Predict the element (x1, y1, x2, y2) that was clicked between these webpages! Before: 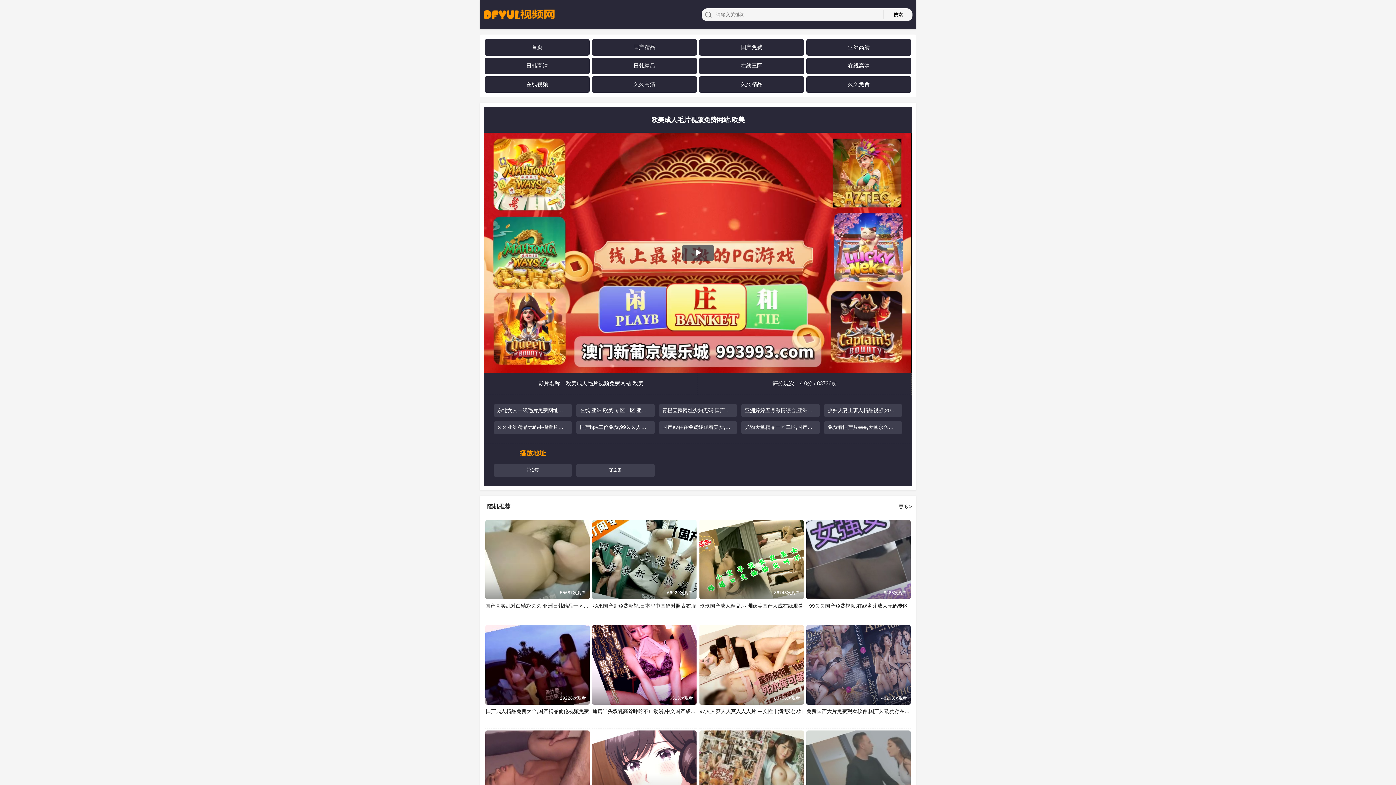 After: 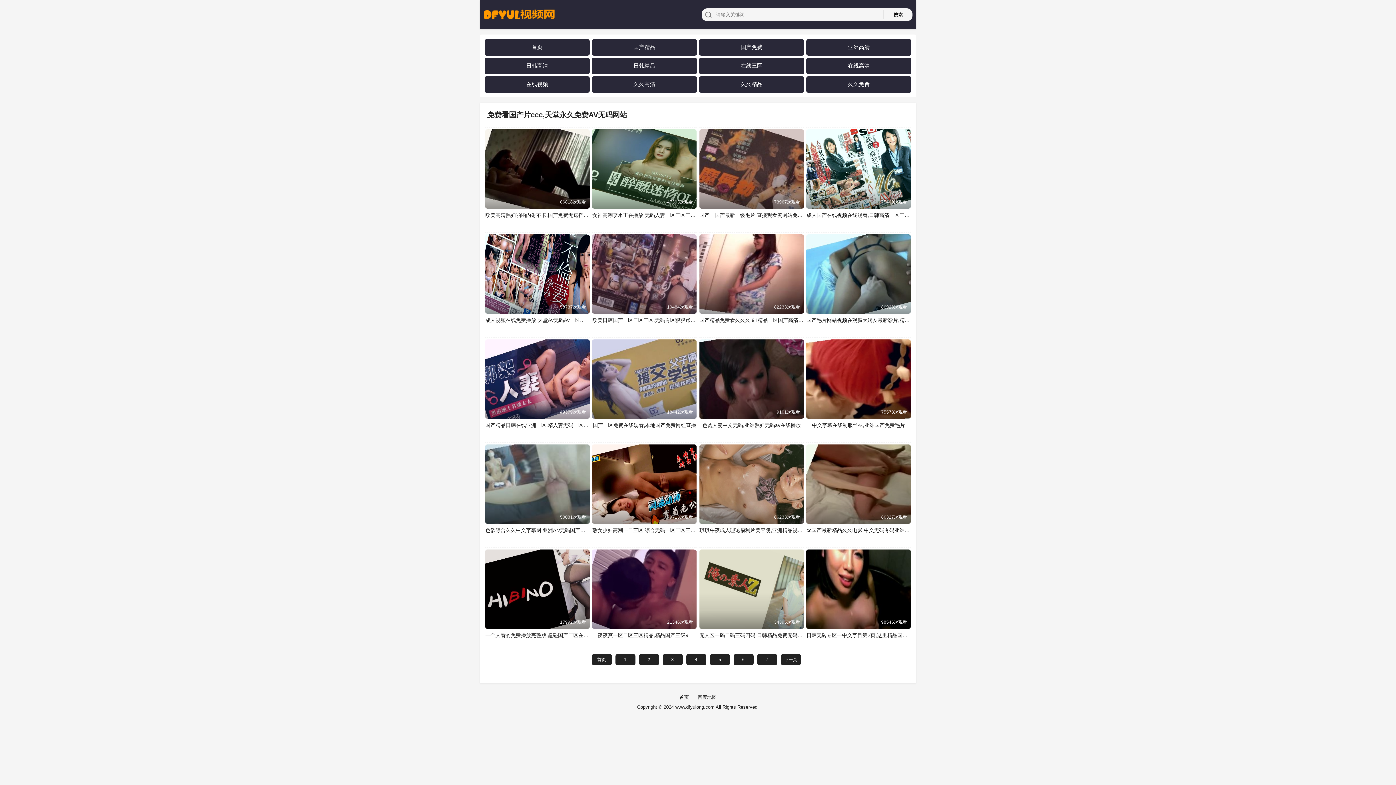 Action: label: 免费看国产片eee,天堂永久免费AV无码网站 bbox: (824, 424, 902, 430)